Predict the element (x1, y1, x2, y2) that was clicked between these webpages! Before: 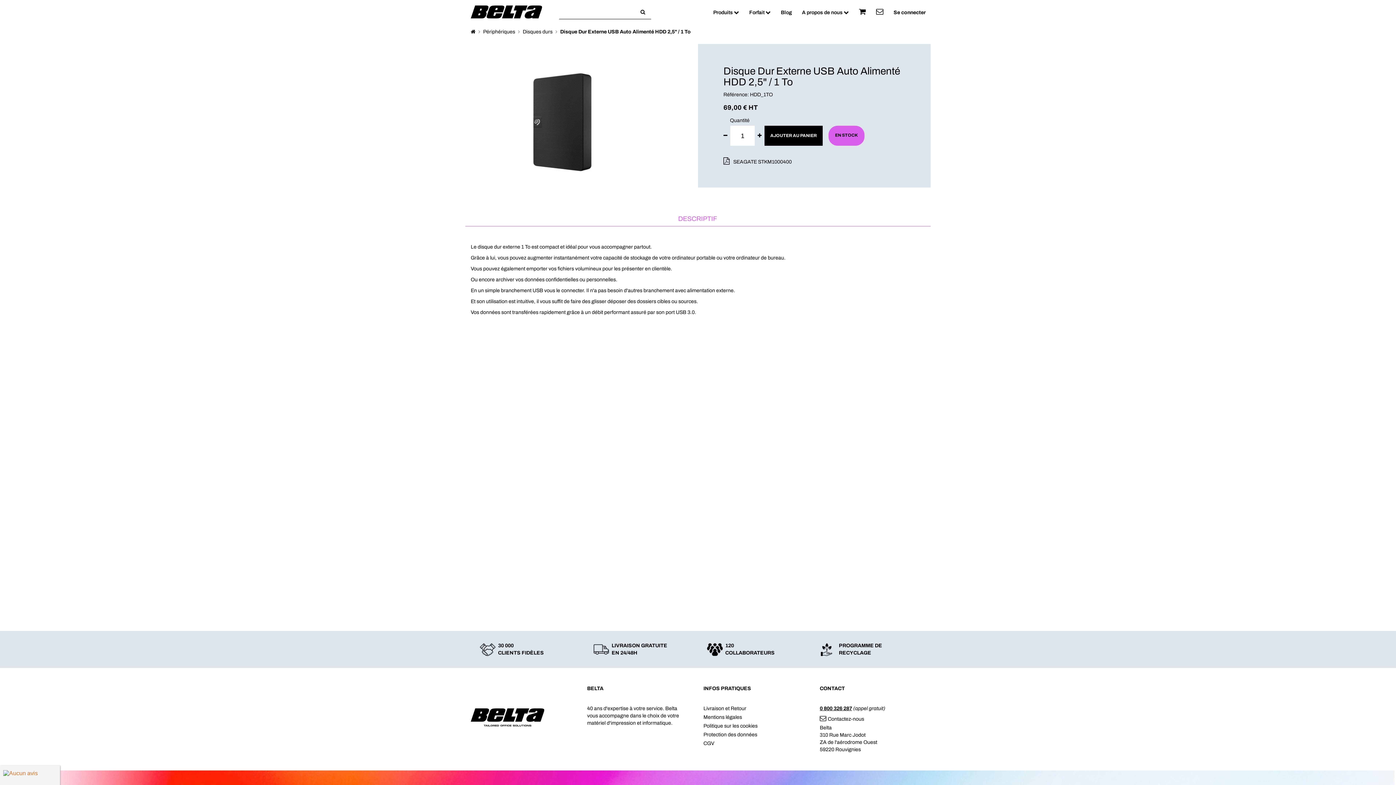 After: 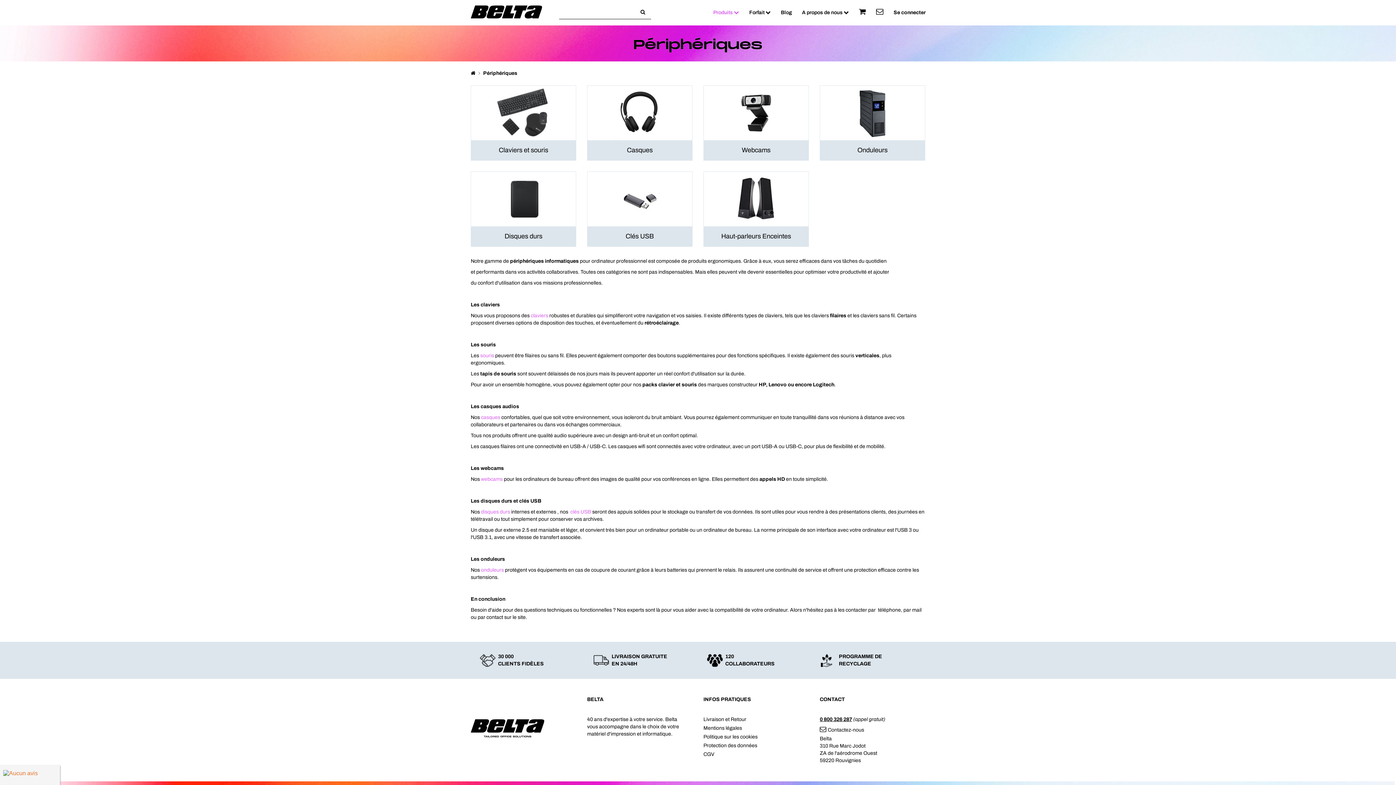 Action: label: Périphériques bbox: (483, 29, 515, 34)